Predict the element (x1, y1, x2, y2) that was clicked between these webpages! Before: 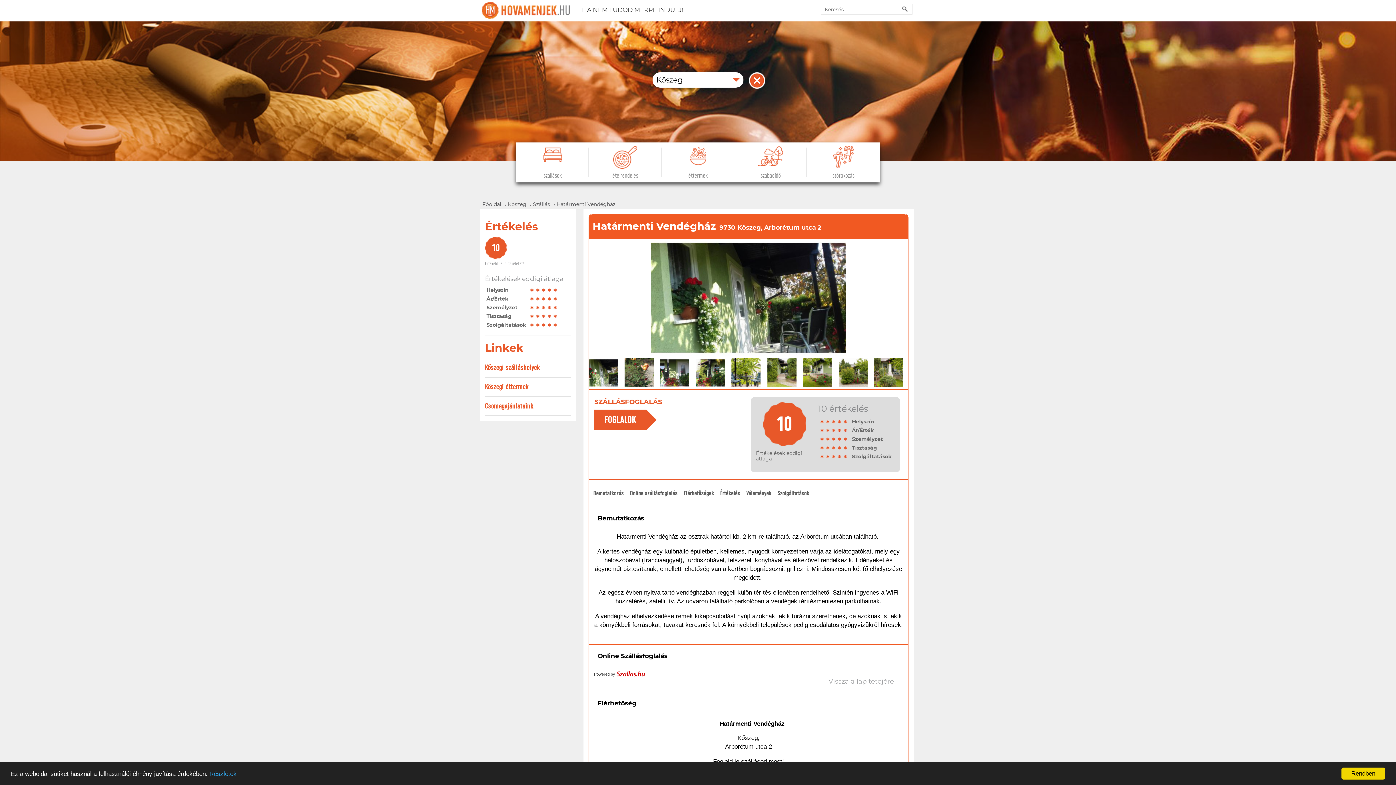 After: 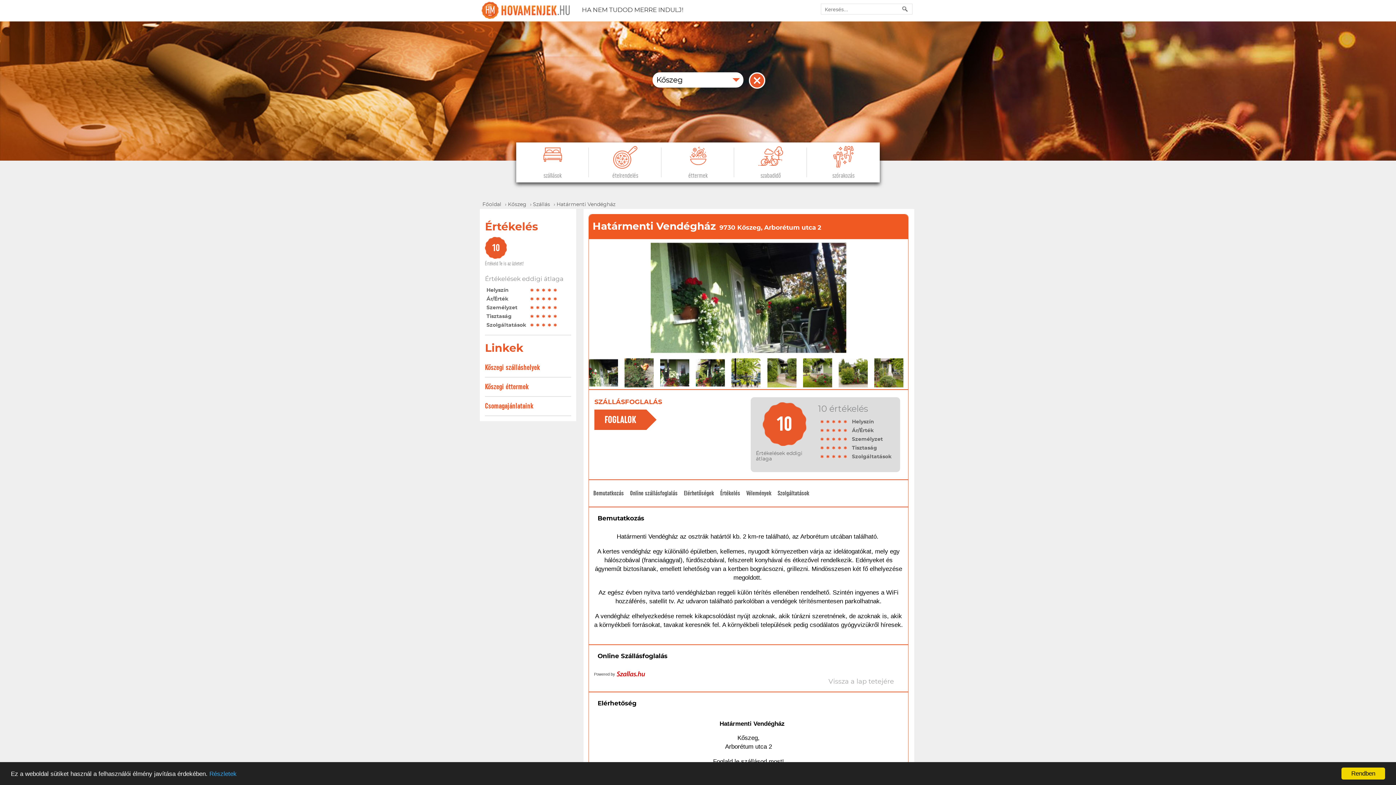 Action: bbox: (831, 436, 836, 441)